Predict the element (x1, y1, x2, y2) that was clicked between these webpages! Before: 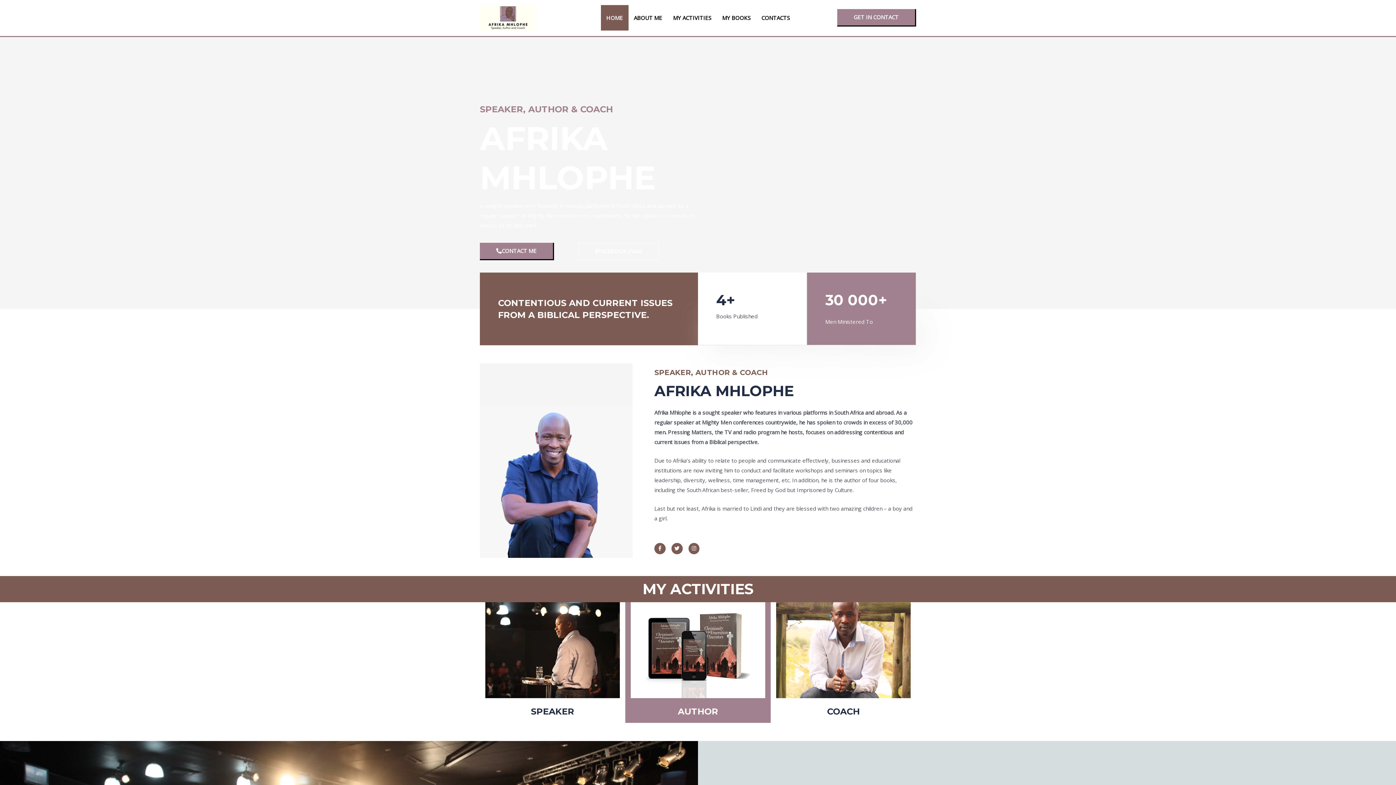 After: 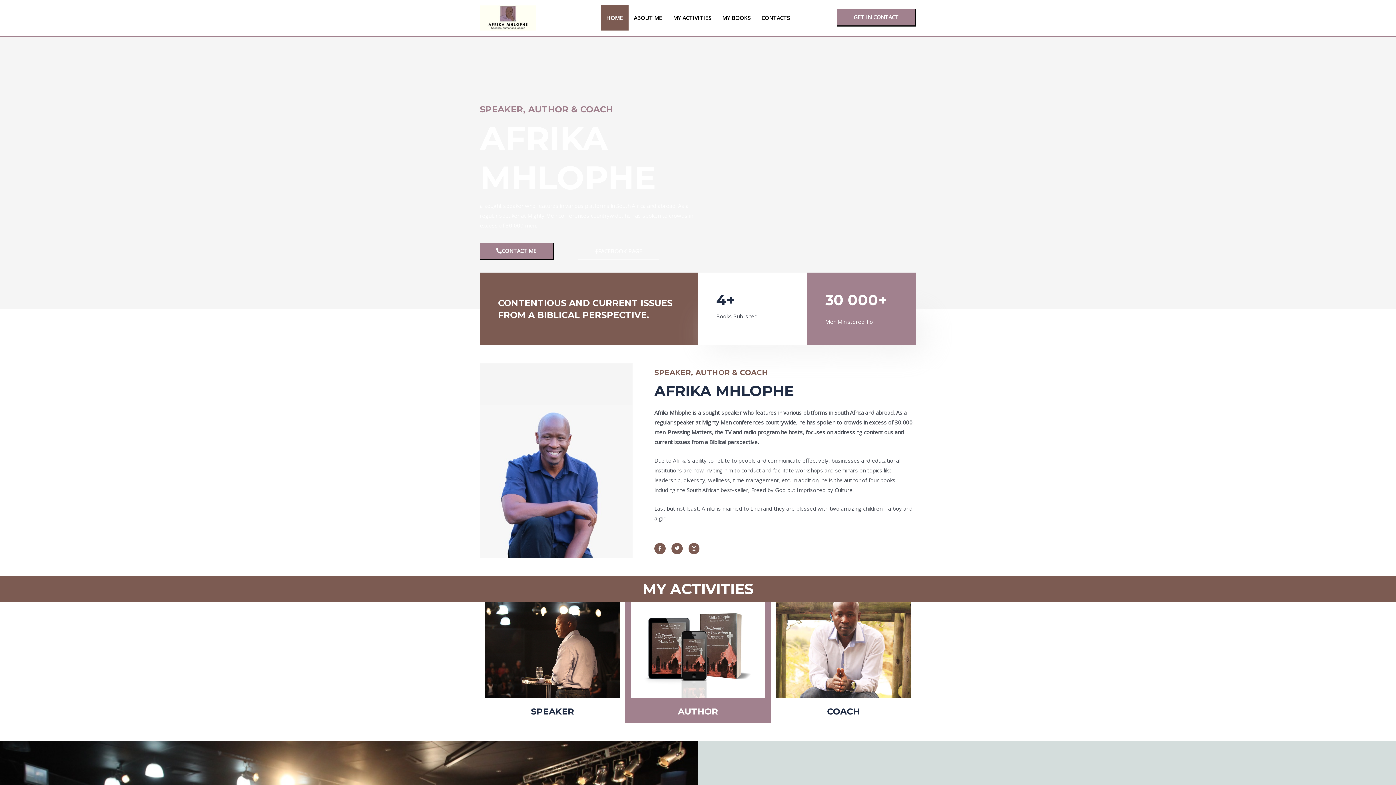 Action: bbox: (480, 13, 536, 20)